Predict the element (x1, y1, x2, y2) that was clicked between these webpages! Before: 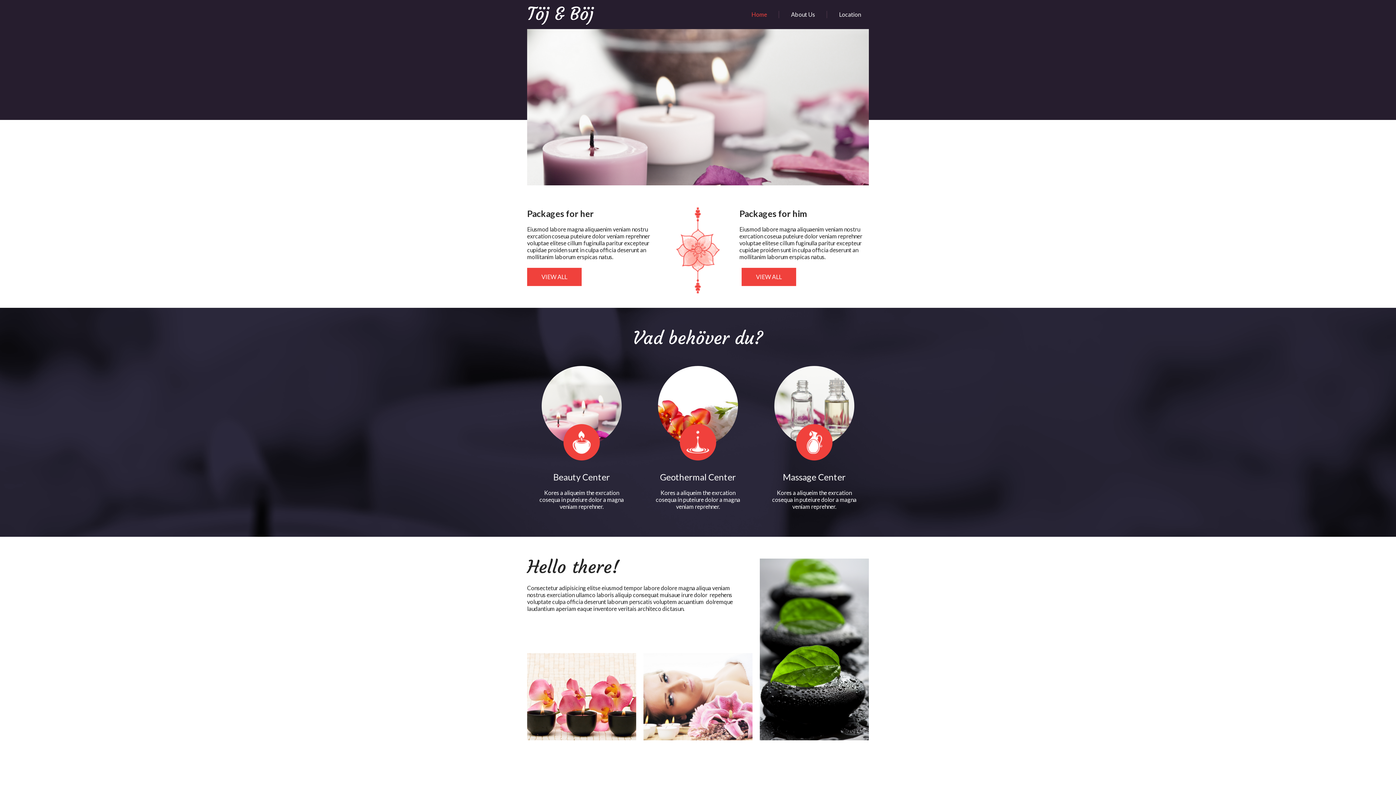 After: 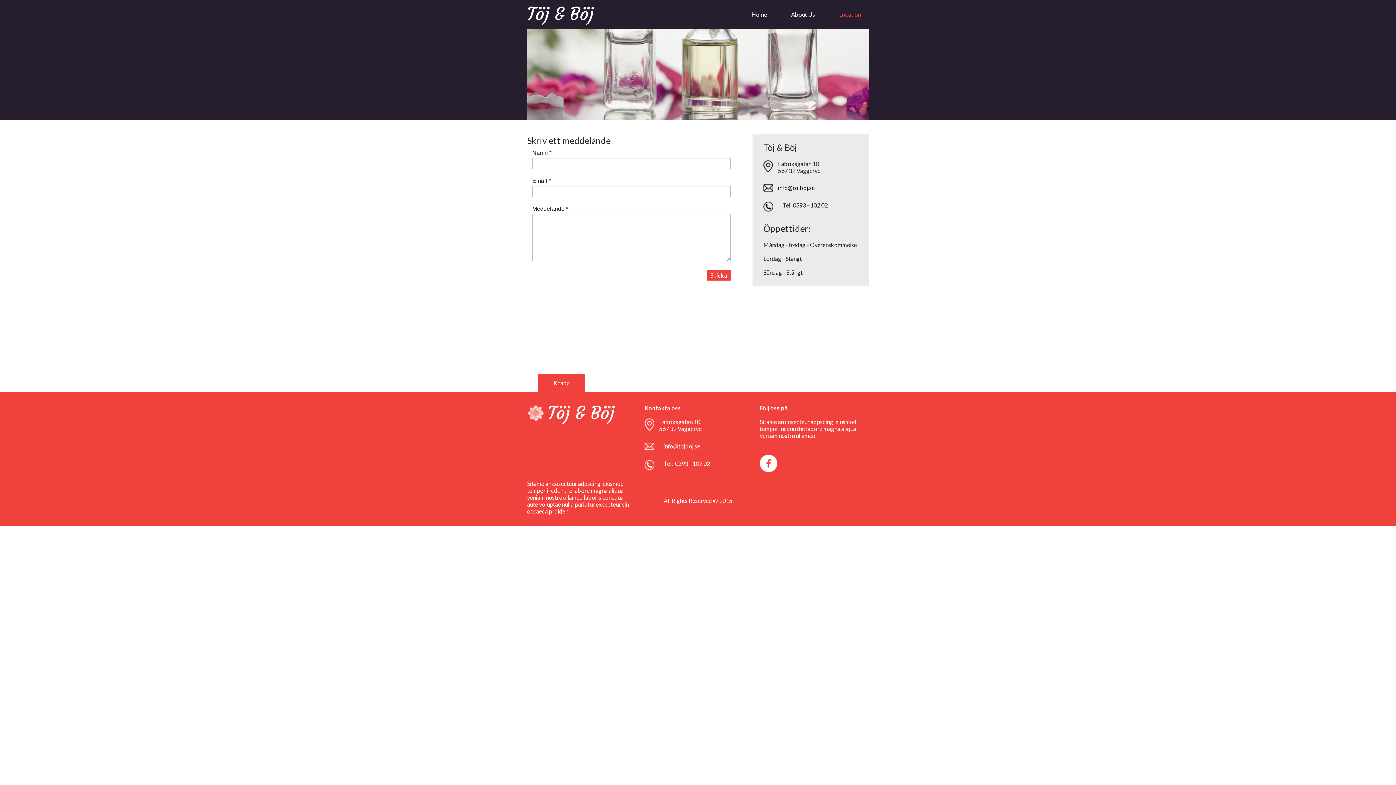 Action: bbox: (827, 0, 869, 28) label: Location